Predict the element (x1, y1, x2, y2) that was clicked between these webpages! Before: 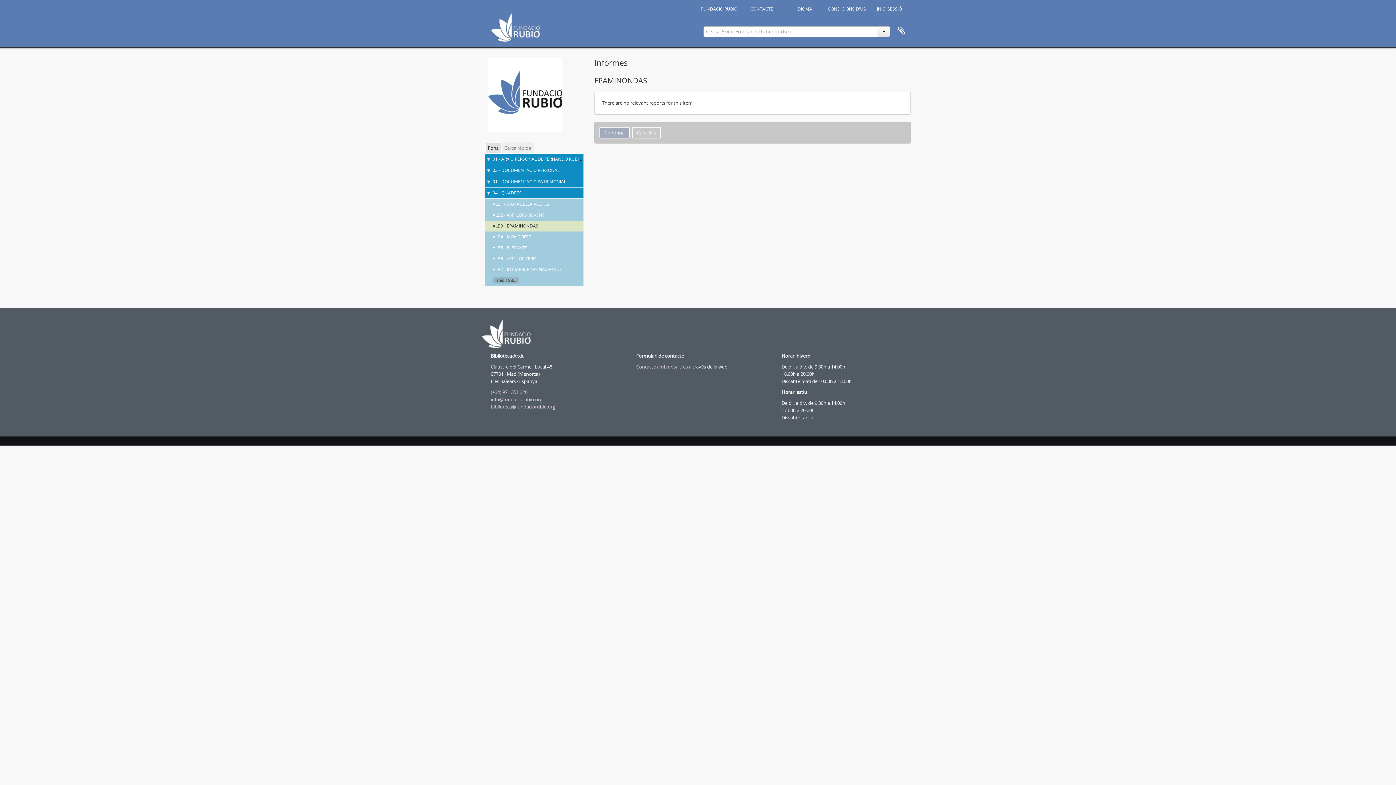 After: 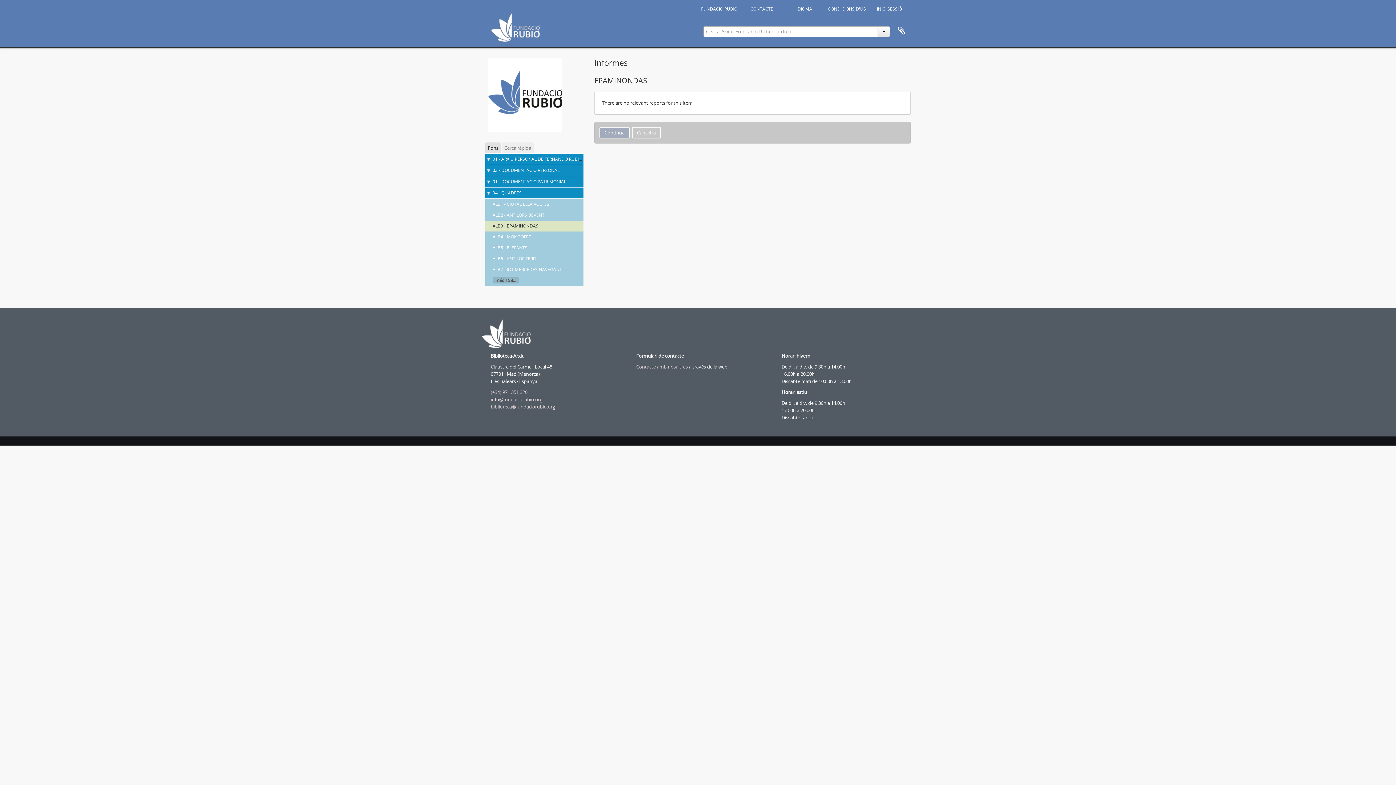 Action: label: Fons bbox: (485, 142, 501, 153)